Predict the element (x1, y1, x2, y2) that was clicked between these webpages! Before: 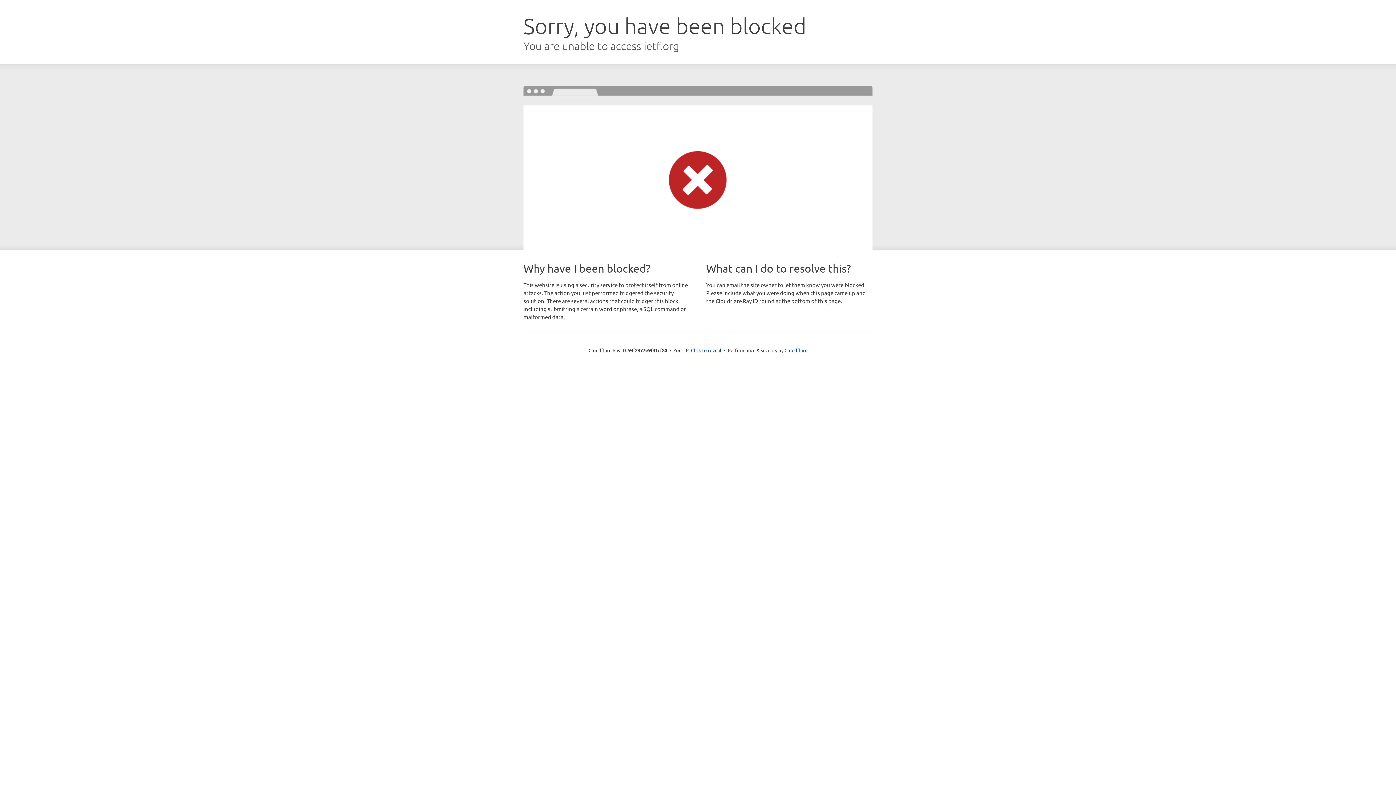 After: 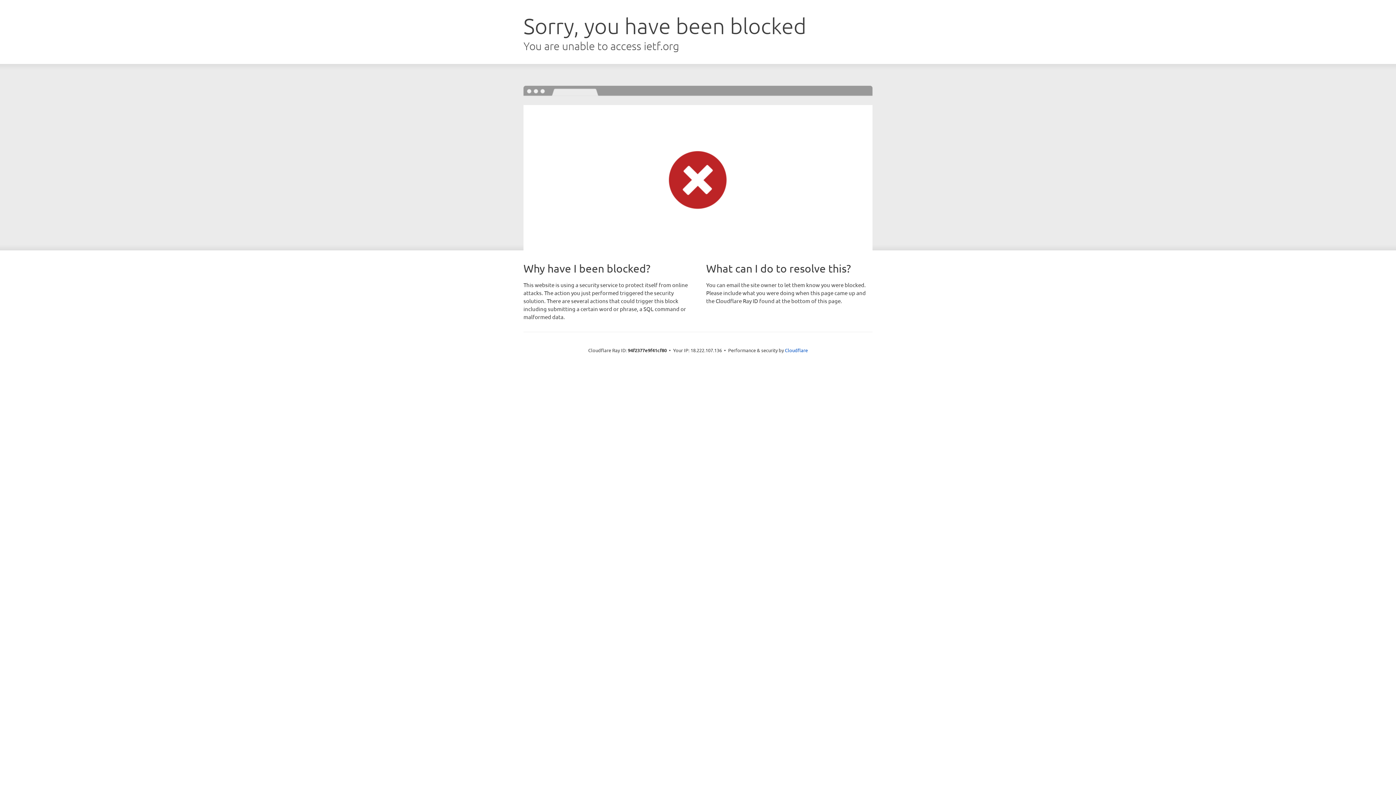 Action: label: Click to reveal bbox: (691, 346, 721, 353)